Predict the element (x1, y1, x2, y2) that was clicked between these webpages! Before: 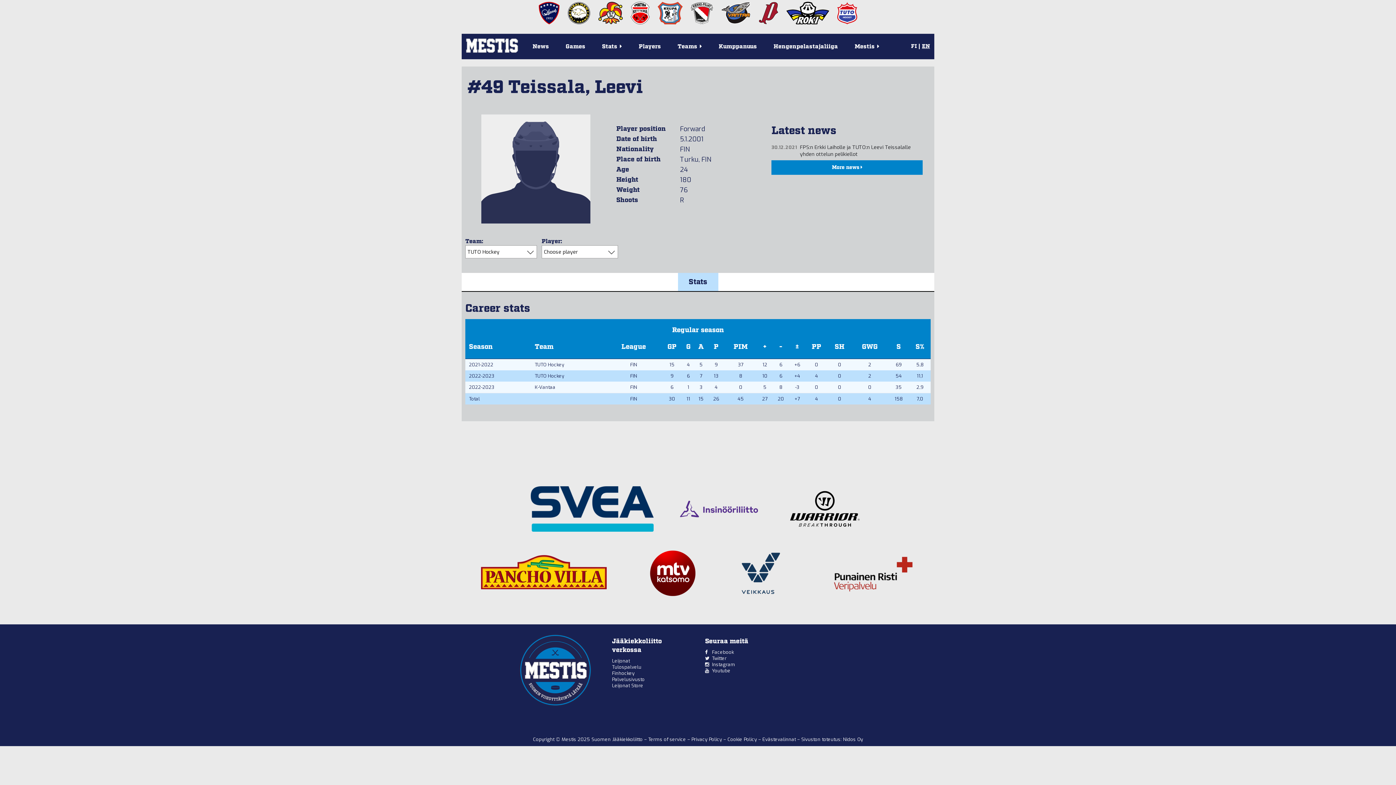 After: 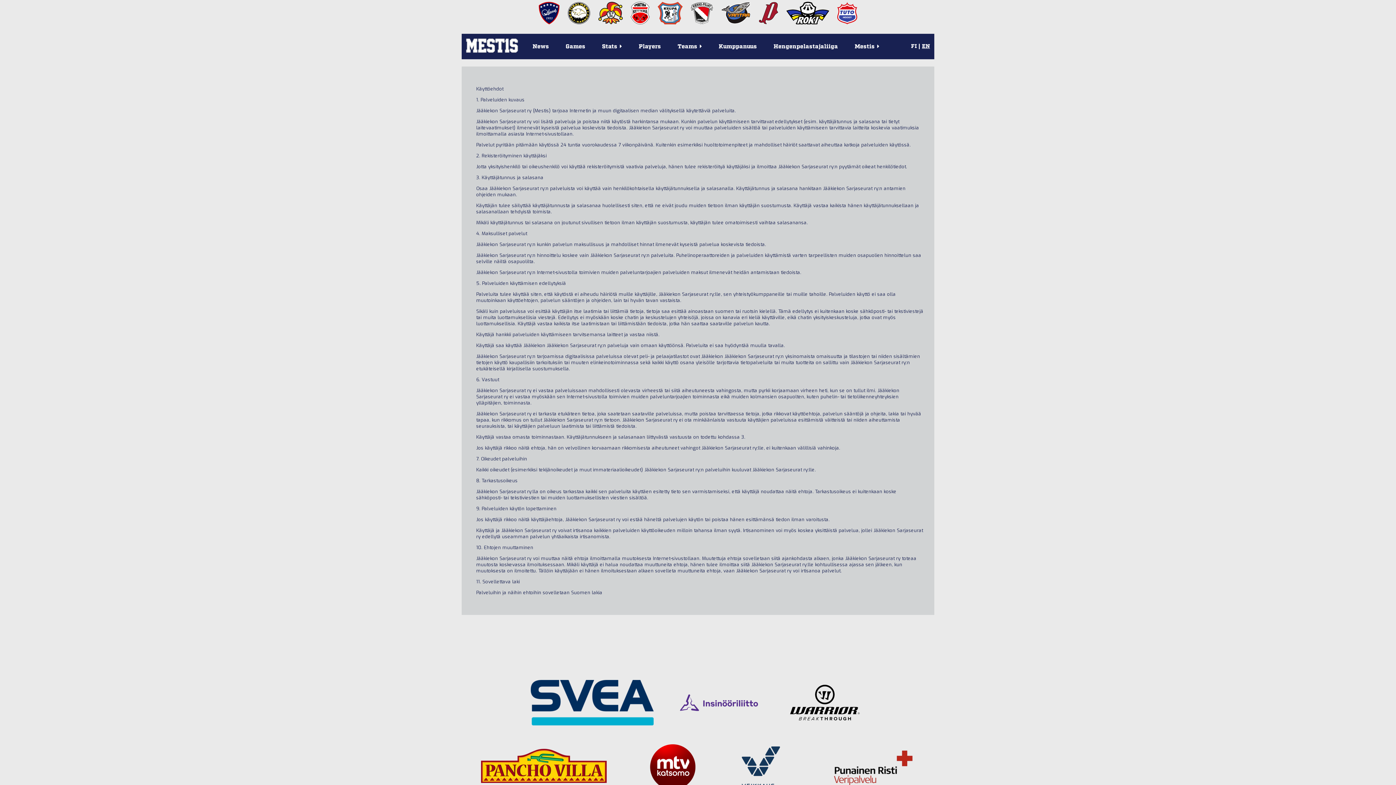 Action: bbox: (648, 736, 687, 743) label: Terms of service 